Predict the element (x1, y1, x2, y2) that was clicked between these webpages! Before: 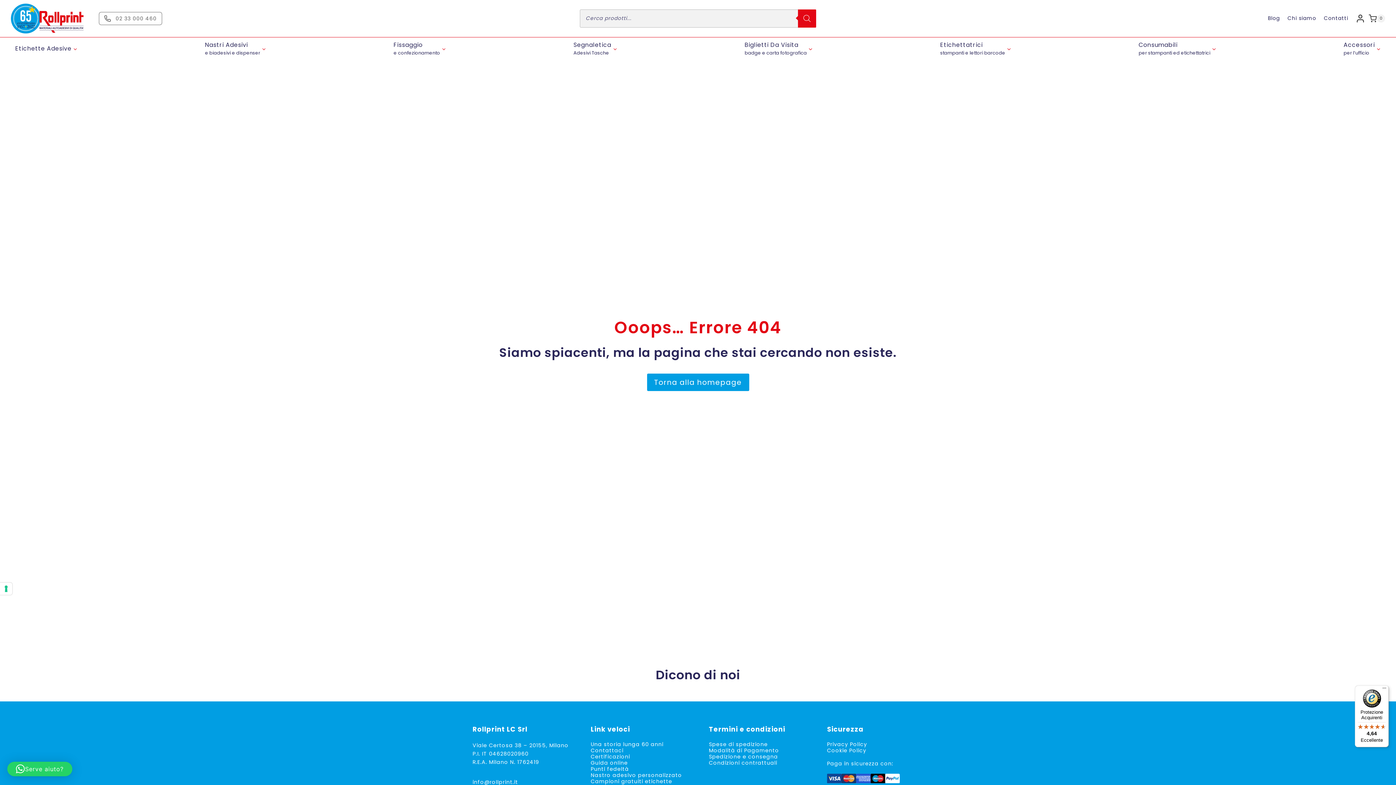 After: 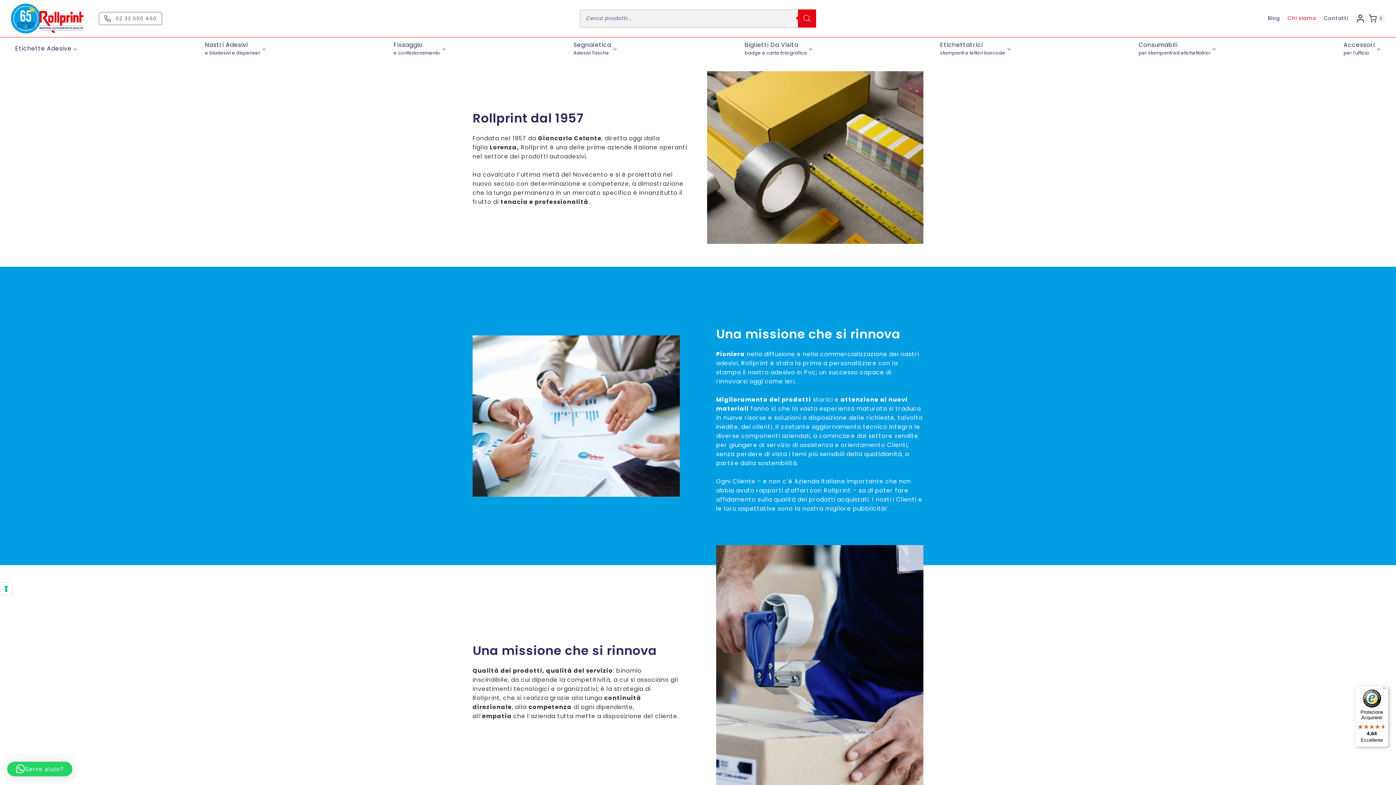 Action: bbox: (1284, 11, 1320, 25) label: Chi siamo